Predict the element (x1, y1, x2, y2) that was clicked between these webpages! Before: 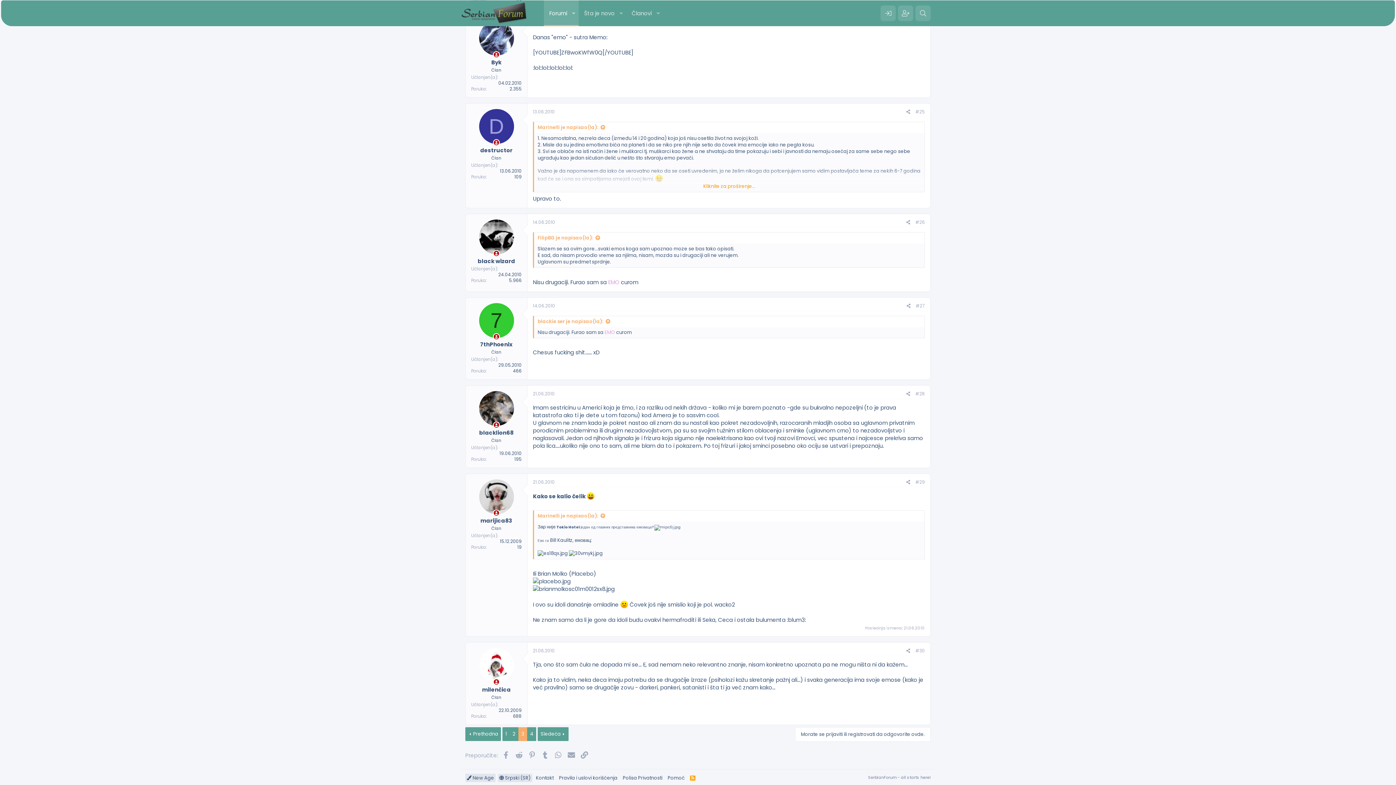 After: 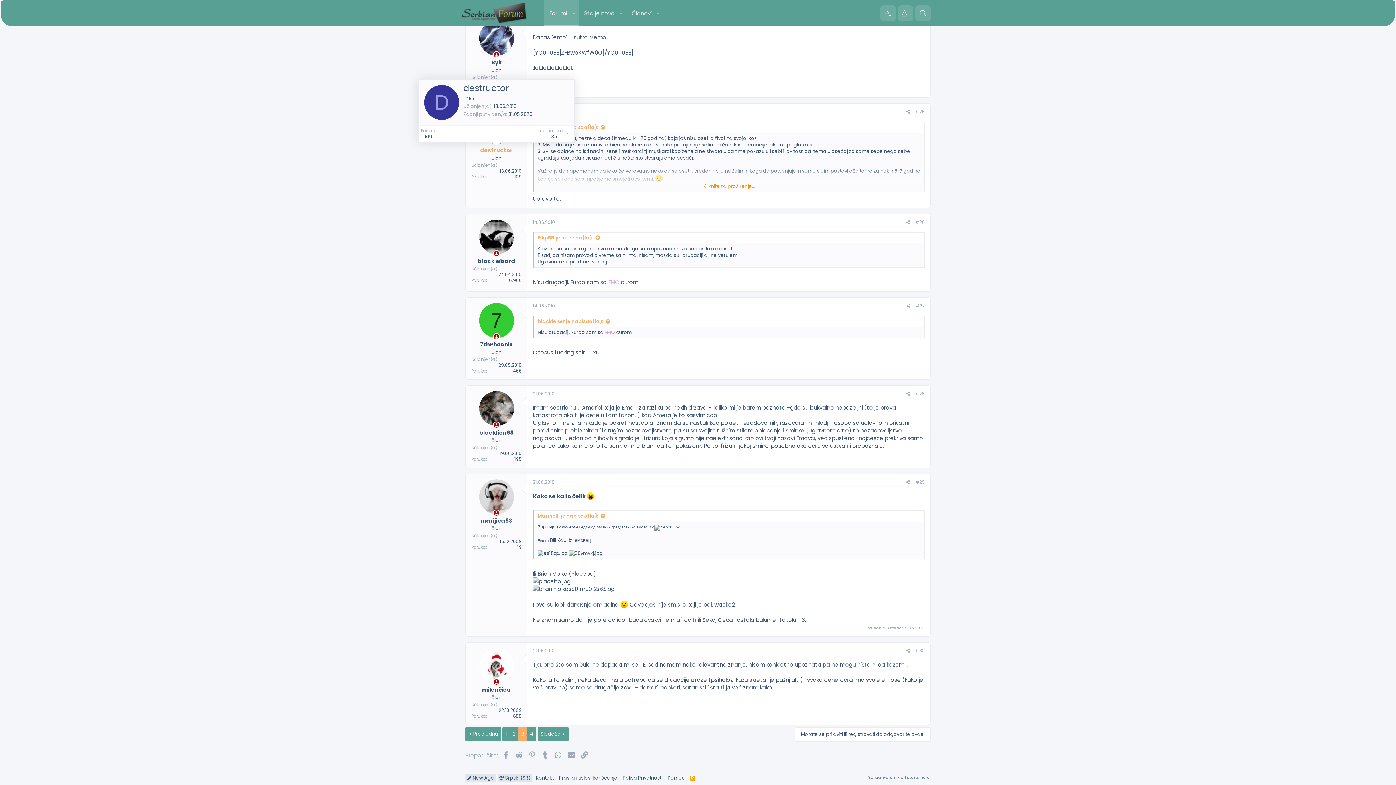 Action: bbox: (480, 146, 512, 154) label: destructor